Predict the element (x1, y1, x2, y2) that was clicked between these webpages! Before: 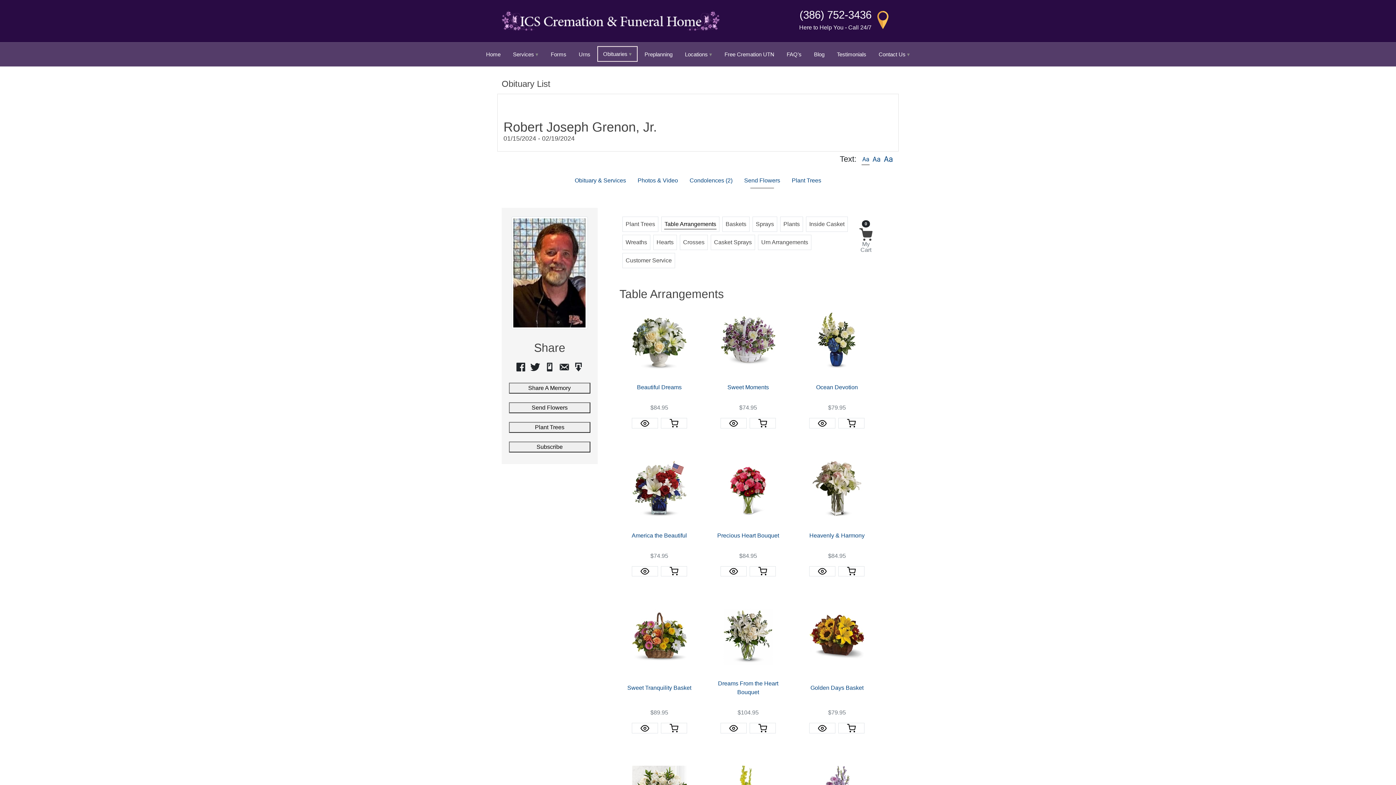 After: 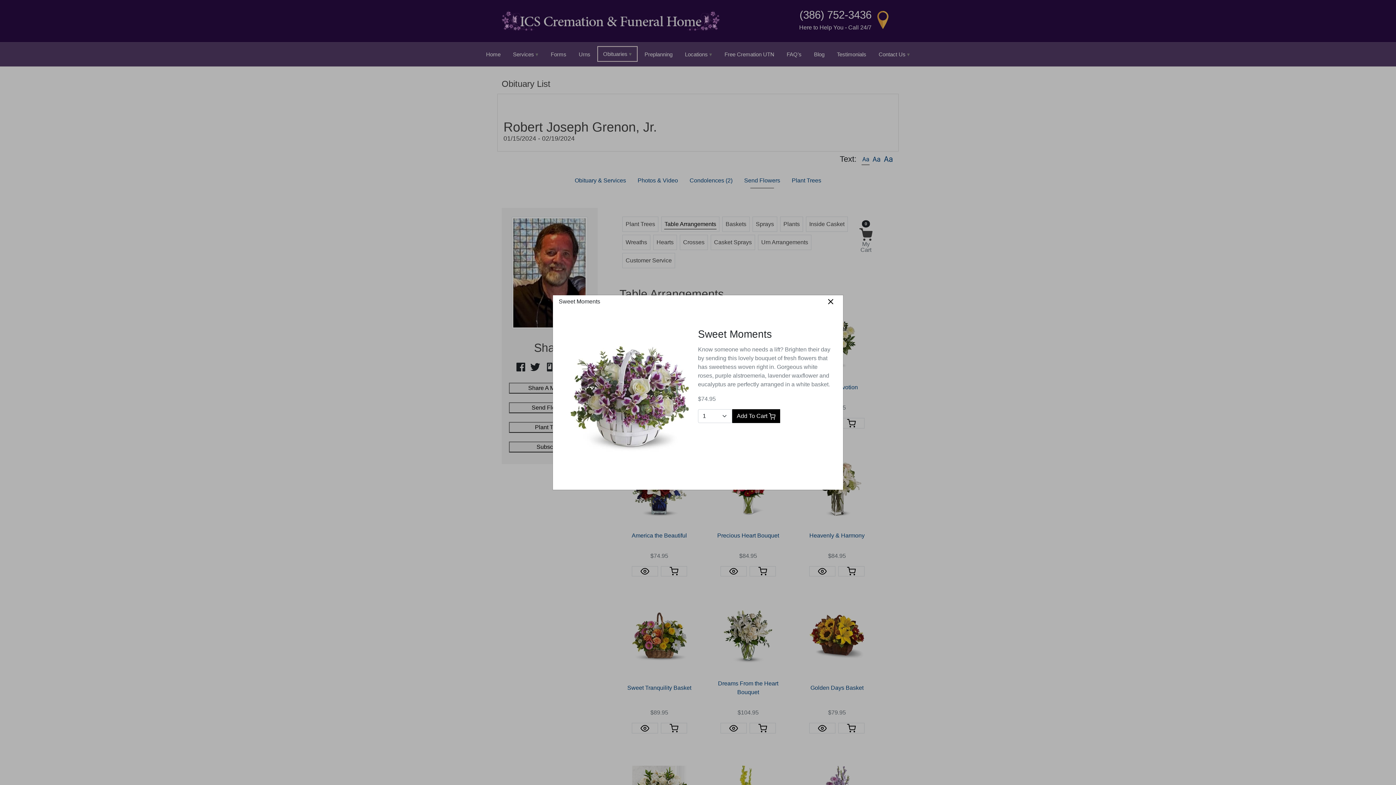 Action: label: Sweet Moments bbox: (708, 374, 788, 403)